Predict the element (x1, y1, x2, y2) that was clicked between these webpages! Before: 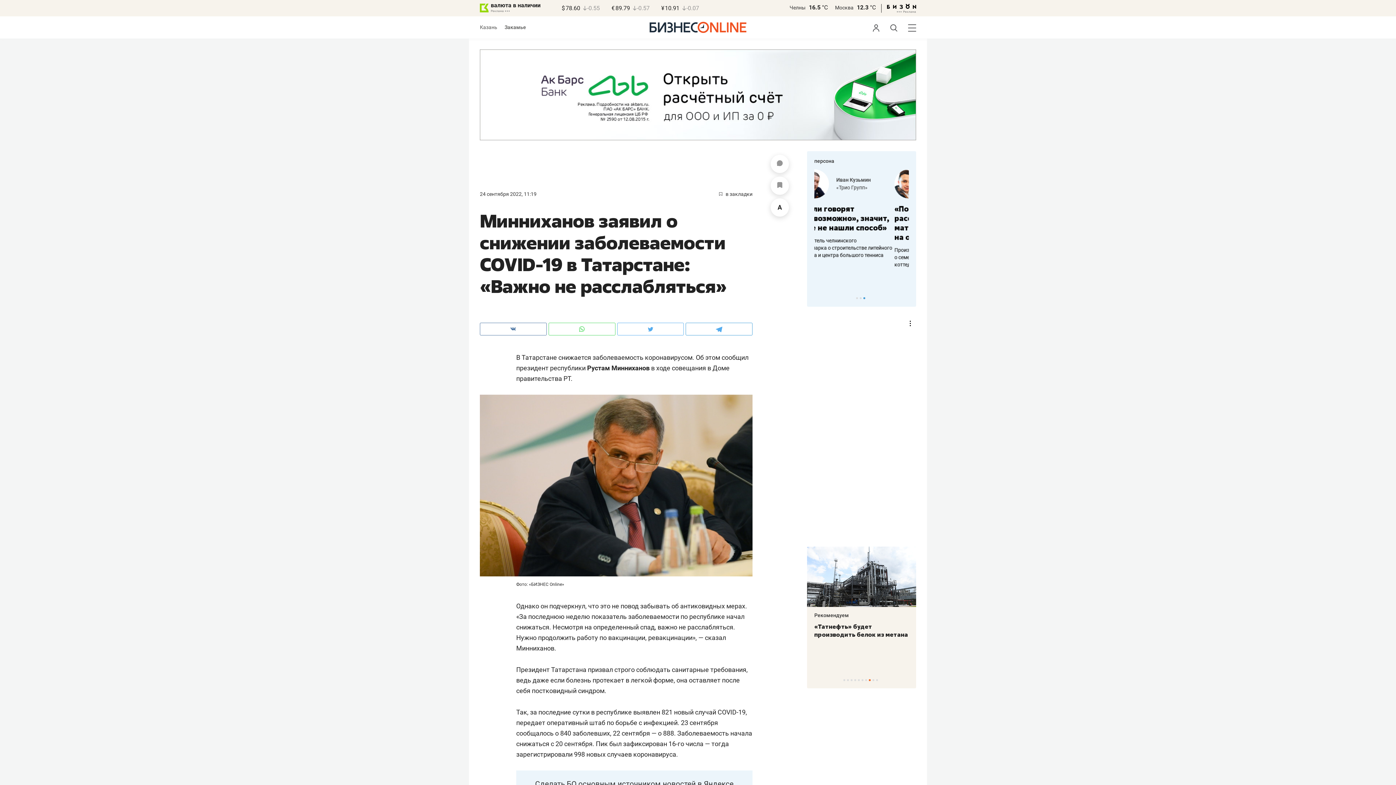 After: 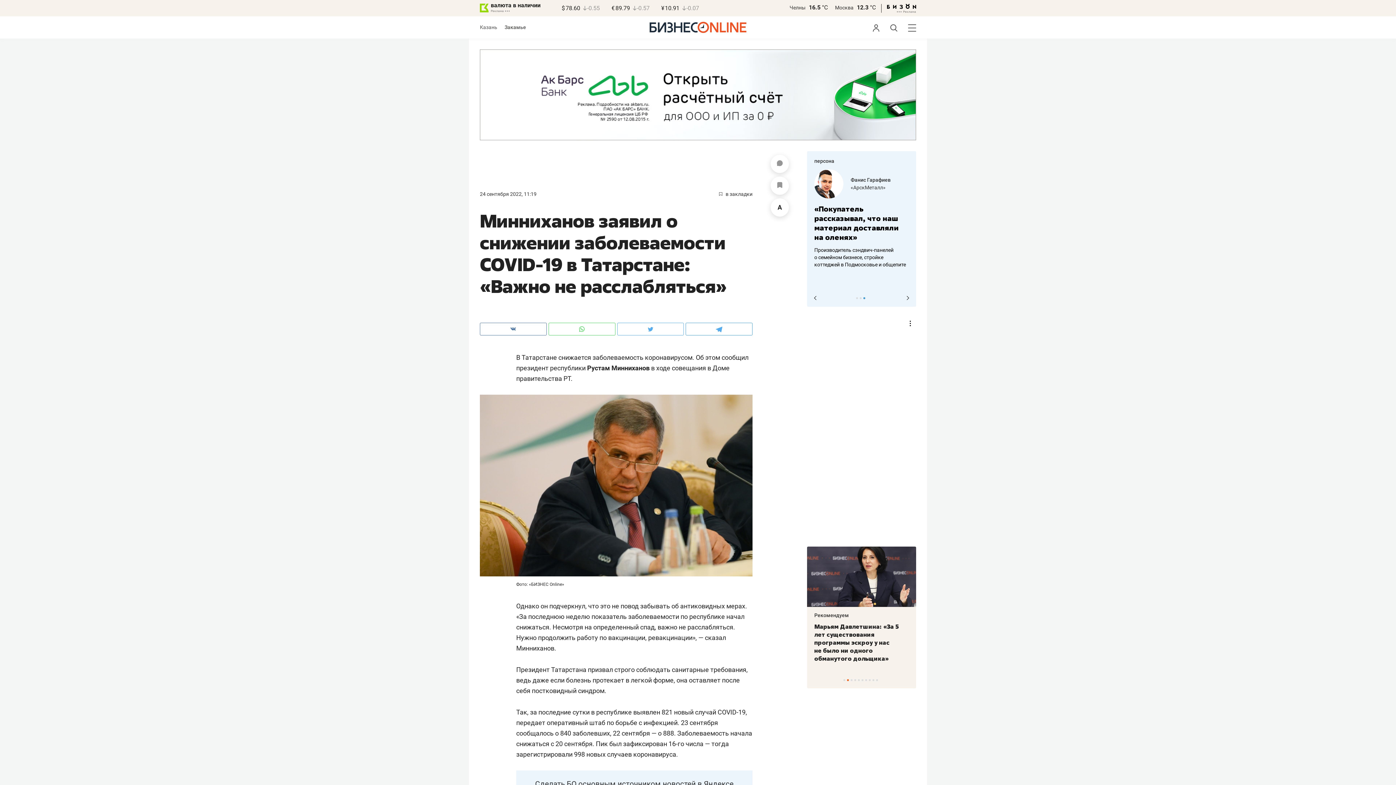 Action: bbox: (863, 297, 865, 299) label: 3 of 3